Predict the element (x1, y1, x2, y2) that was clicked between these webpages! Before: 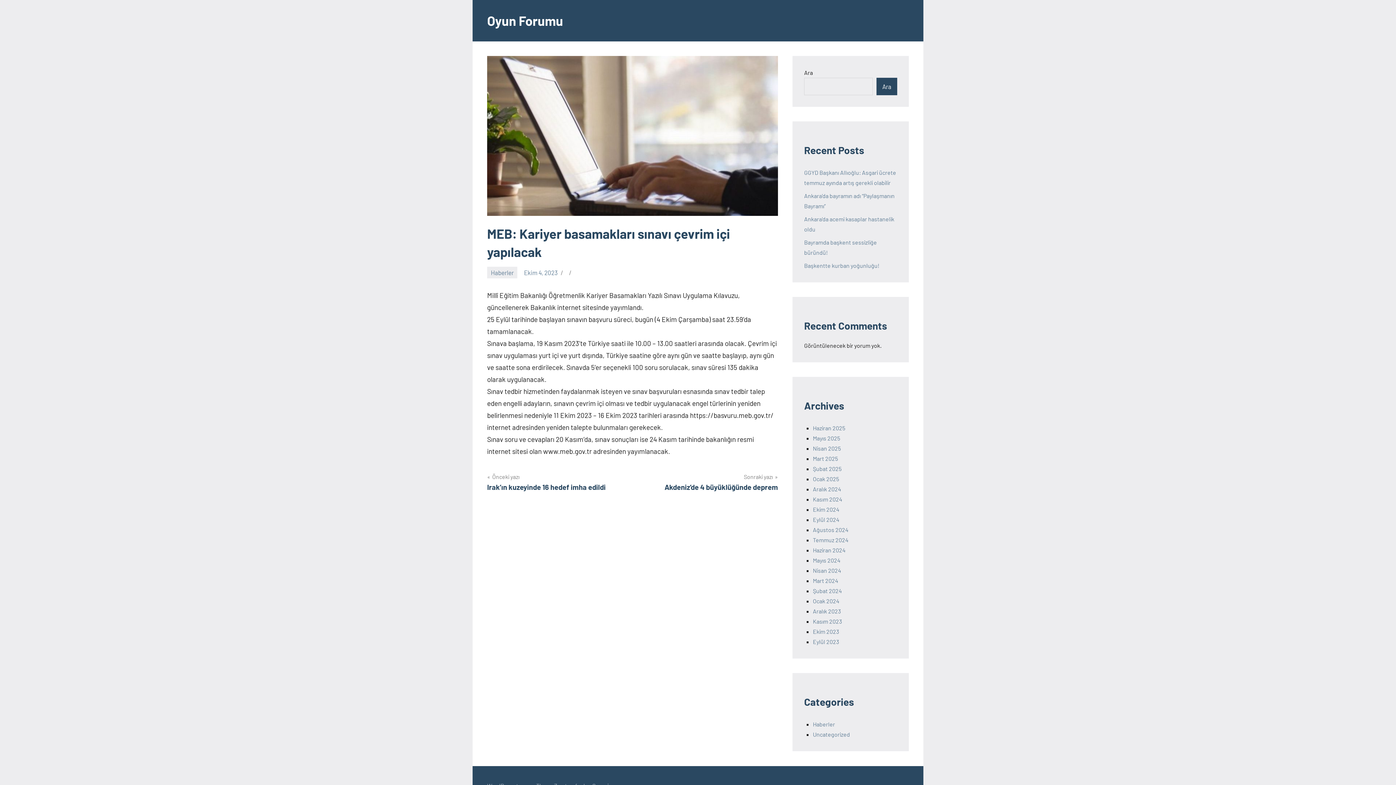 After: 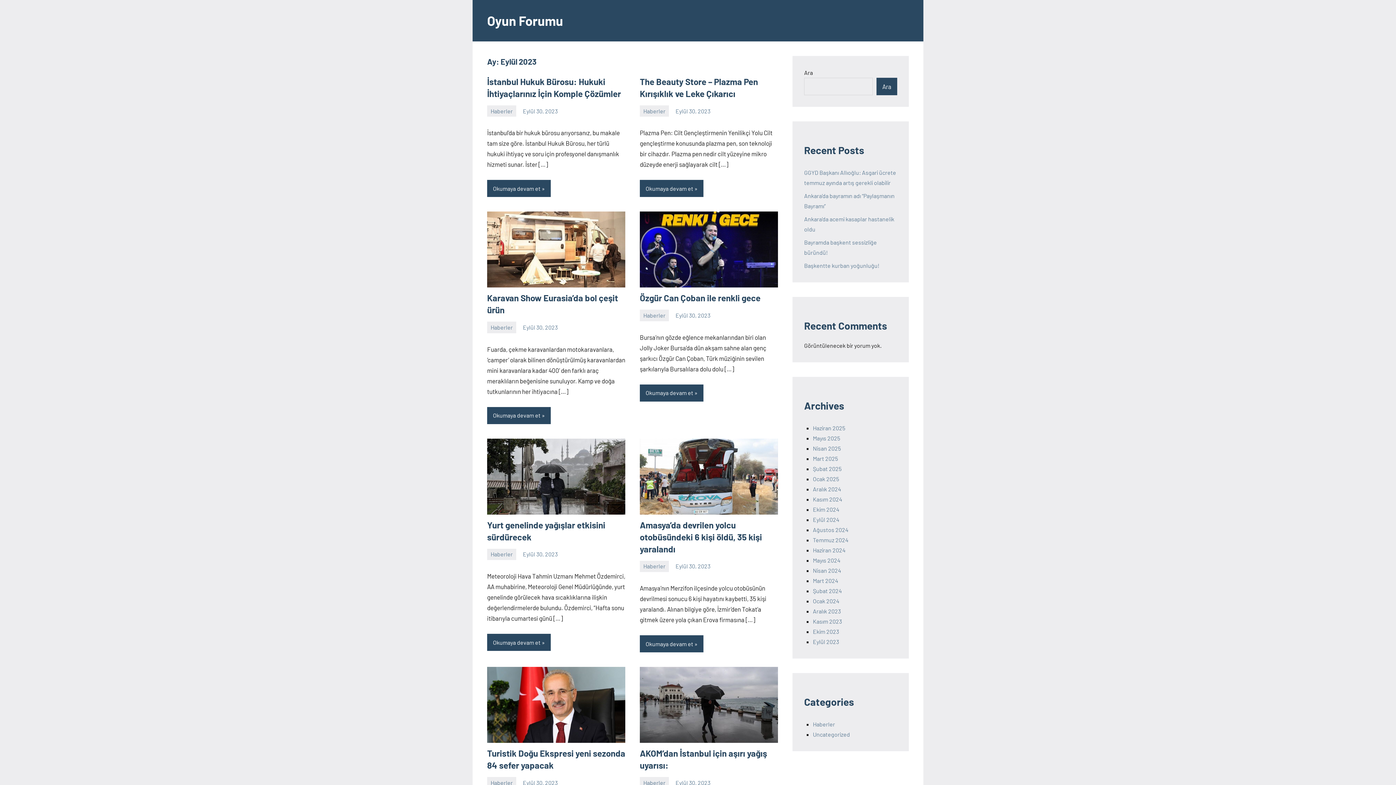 Action: label: Eylül 2023 bbox: (813, 638, 839, 645)